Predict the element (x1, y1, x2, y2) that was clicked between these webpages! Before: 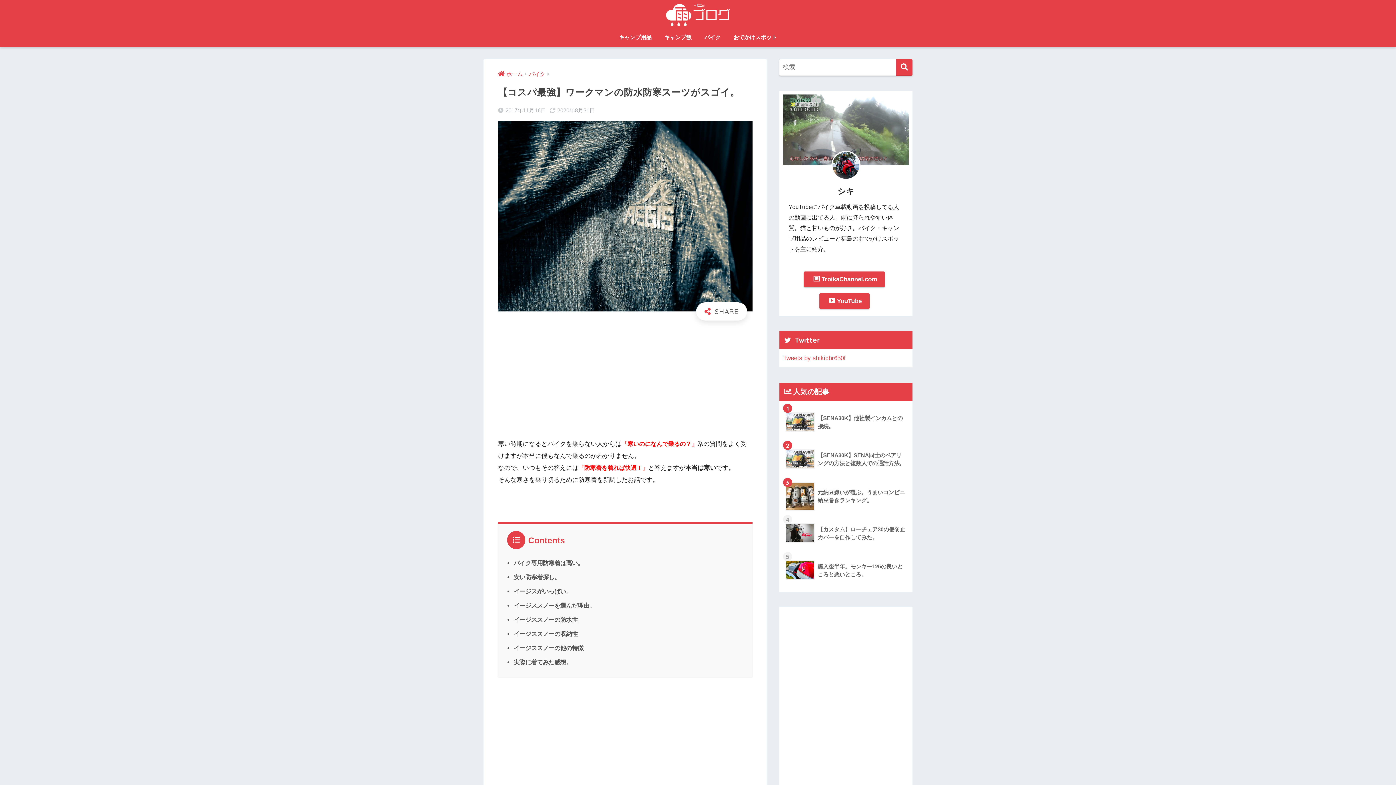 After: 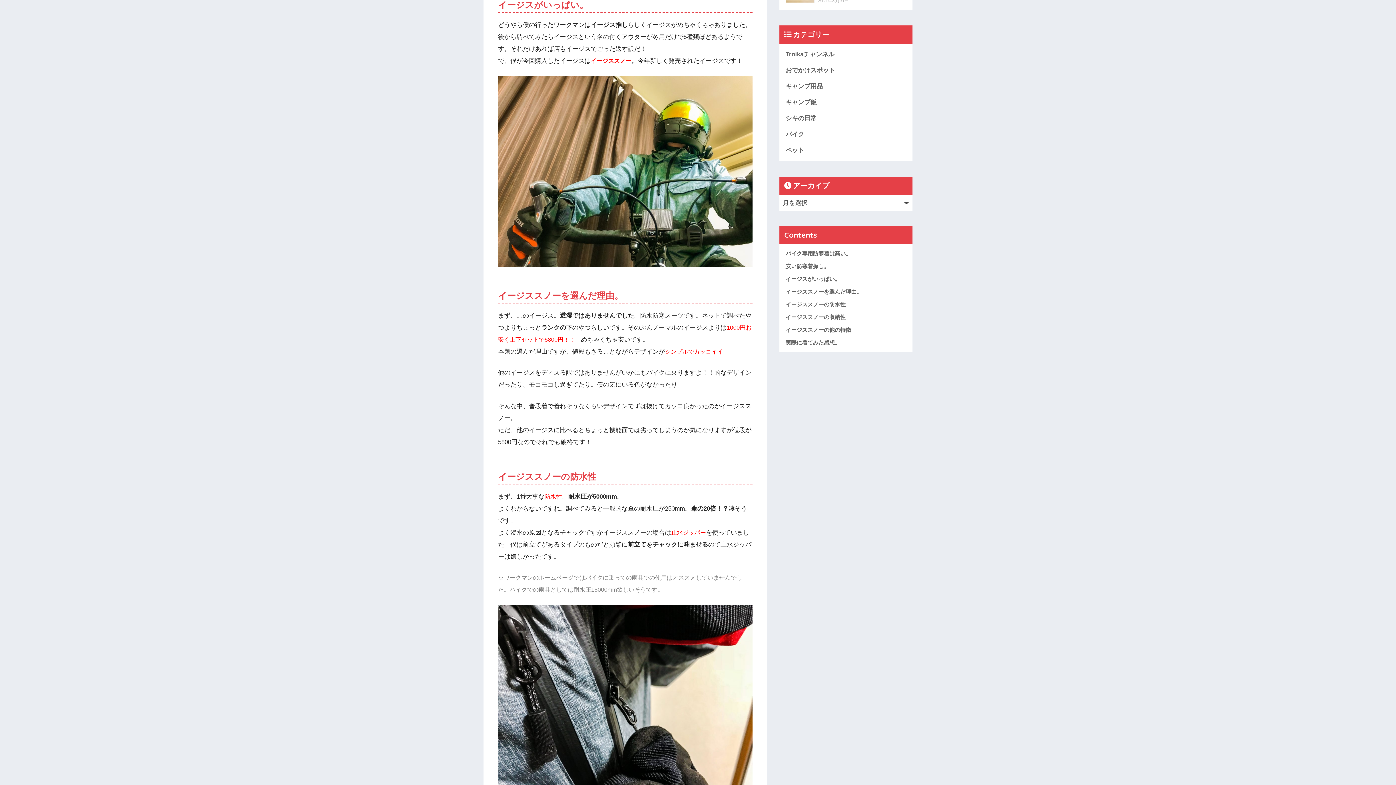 Action: label: イージスがいっぱい。 bbox: (513, 588, 572, 594)